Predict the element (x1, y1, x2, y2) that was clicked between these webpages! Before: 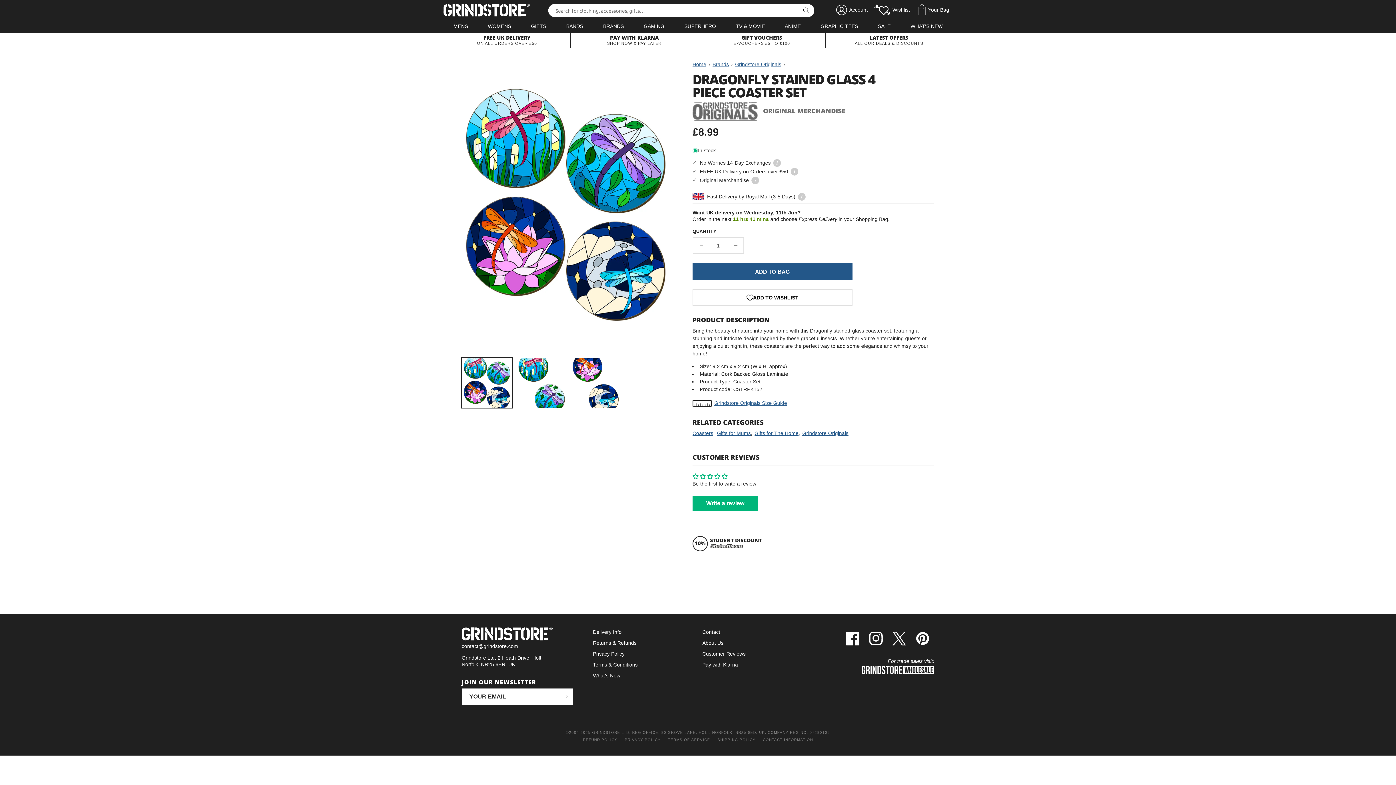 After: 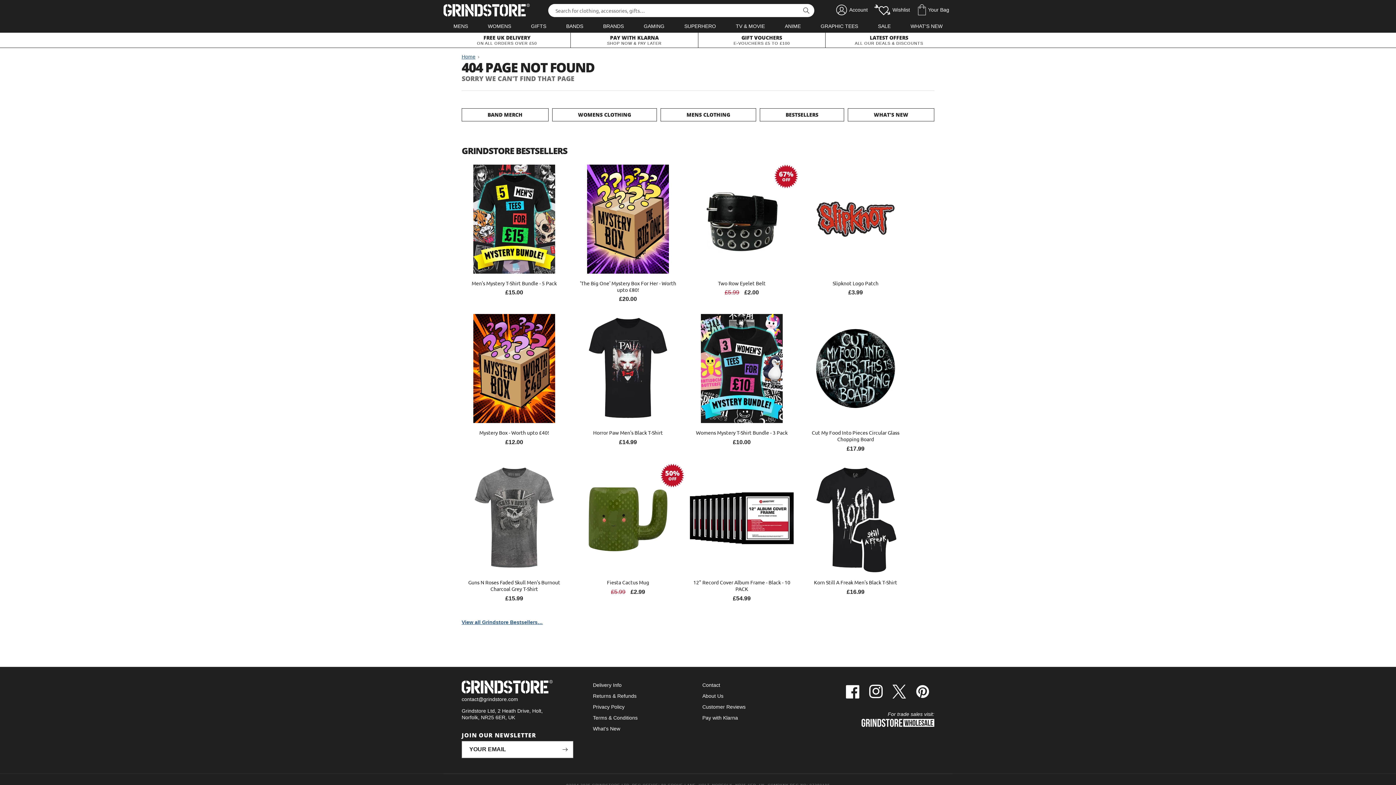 Action: bbox: (692, 536, 772, 552) label: 10%STUDENT DISCOUNT